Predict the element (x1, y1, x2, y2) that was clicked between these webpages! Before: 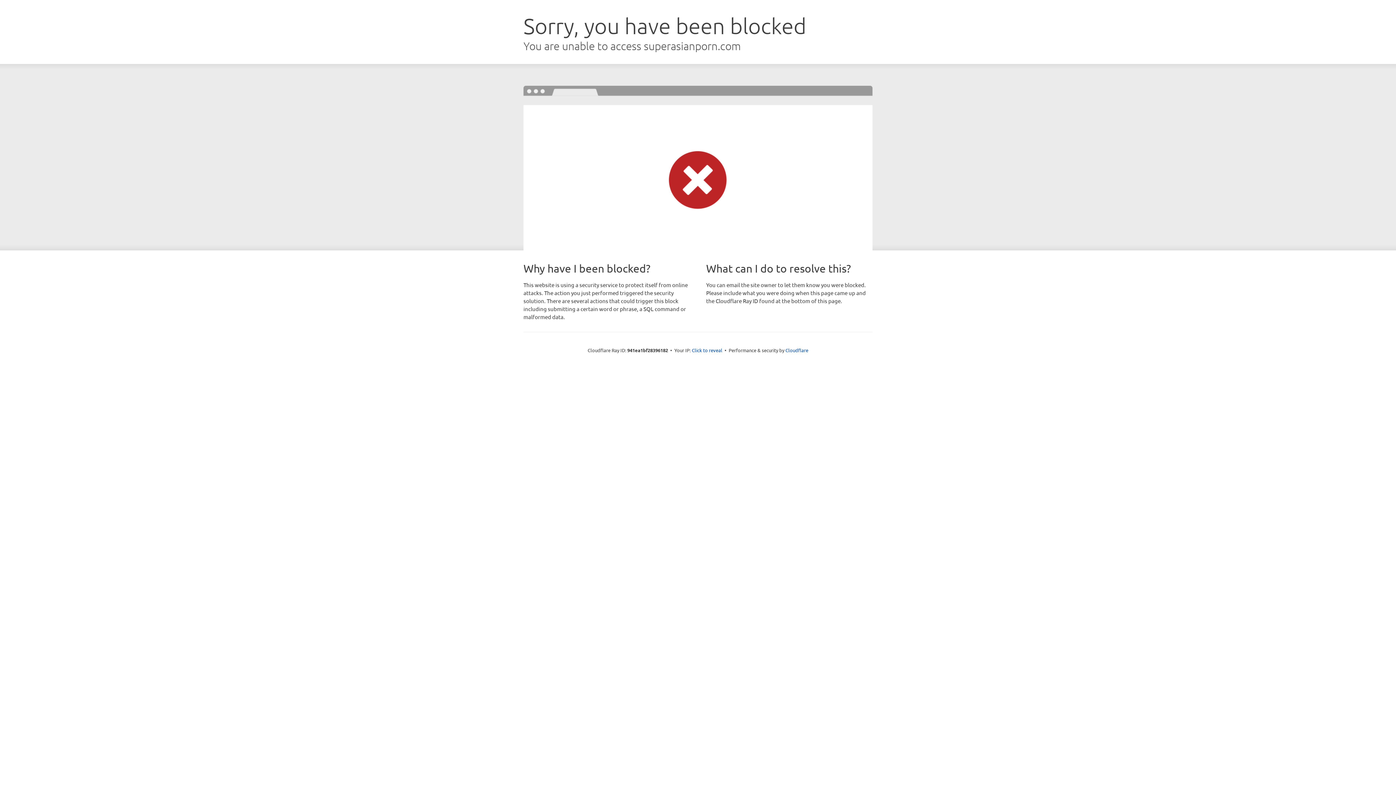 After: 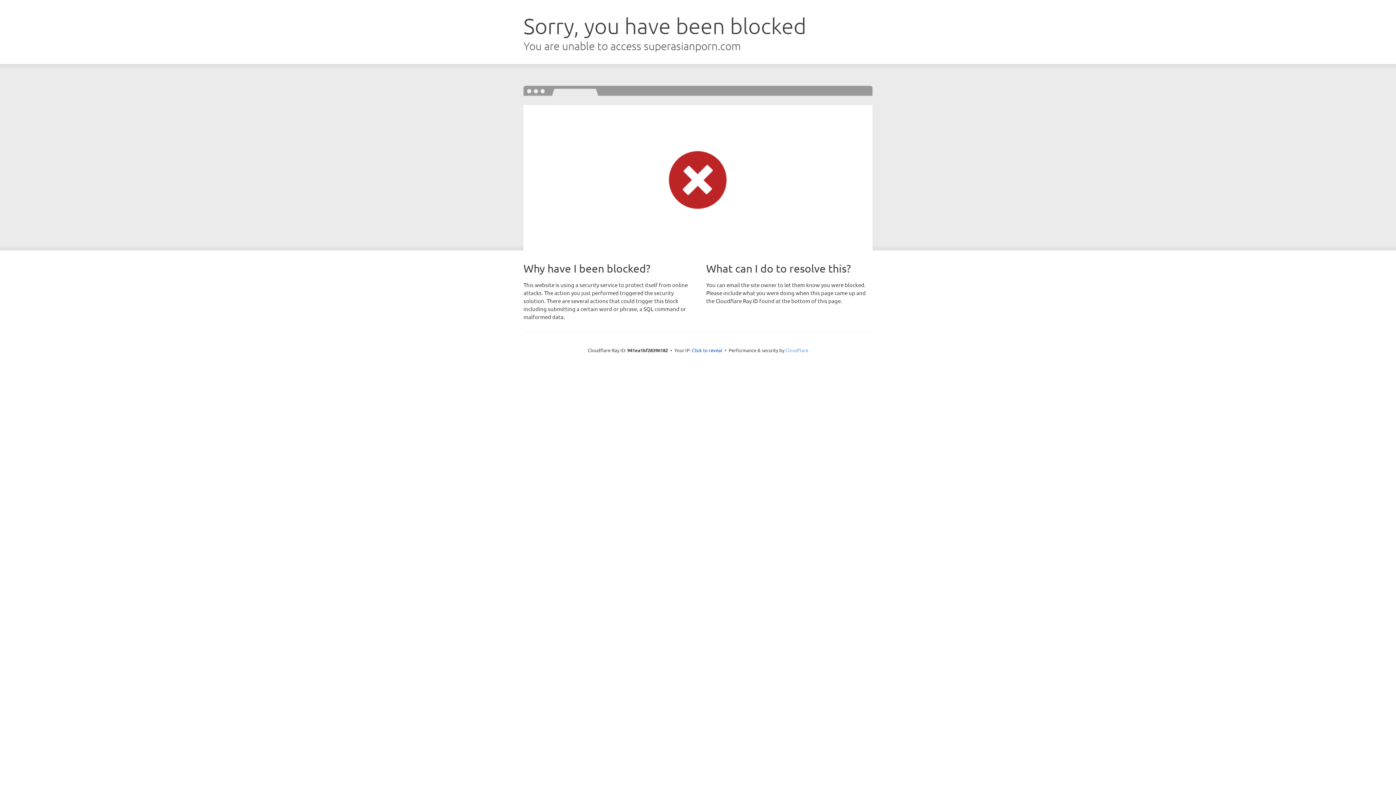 Action: bbox: (785, 347, 808, 353) label: Cloudflare